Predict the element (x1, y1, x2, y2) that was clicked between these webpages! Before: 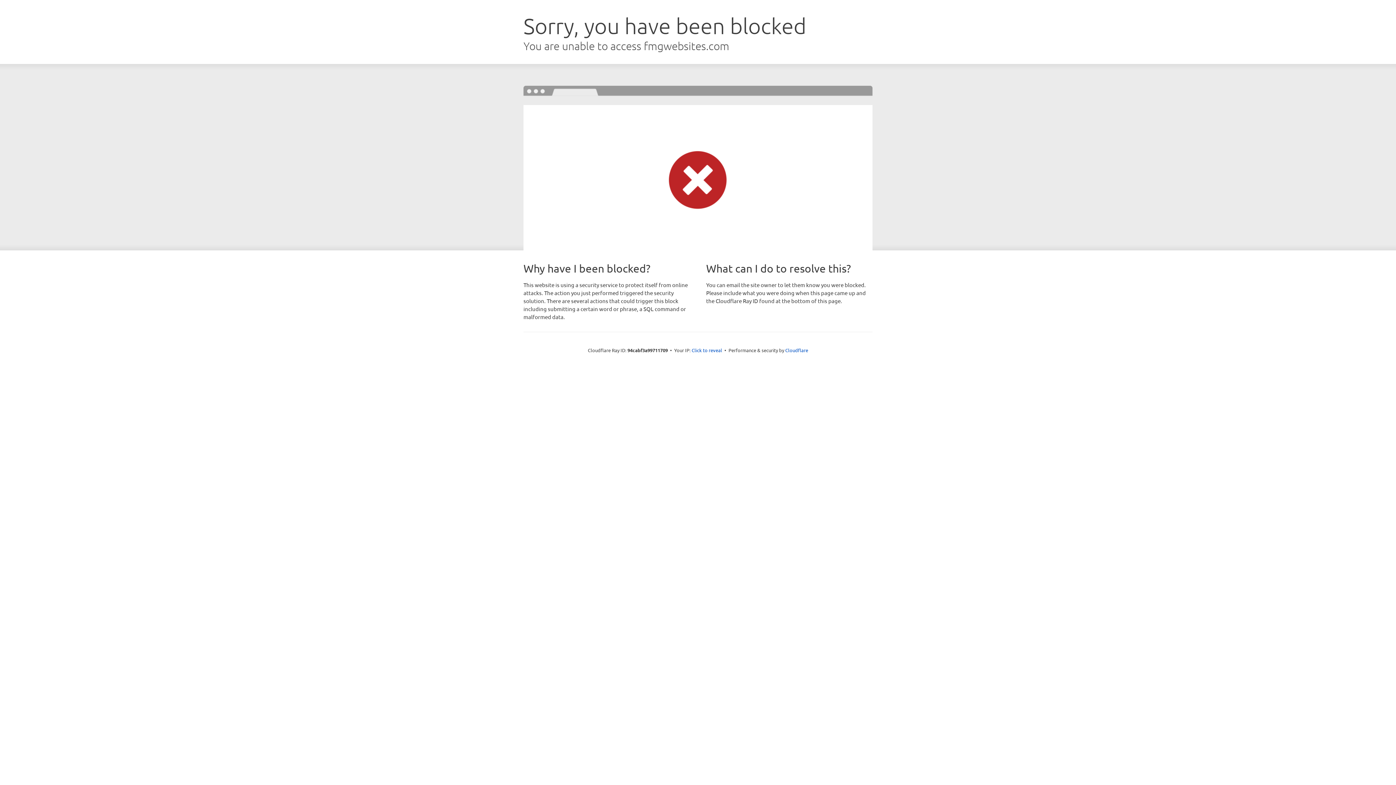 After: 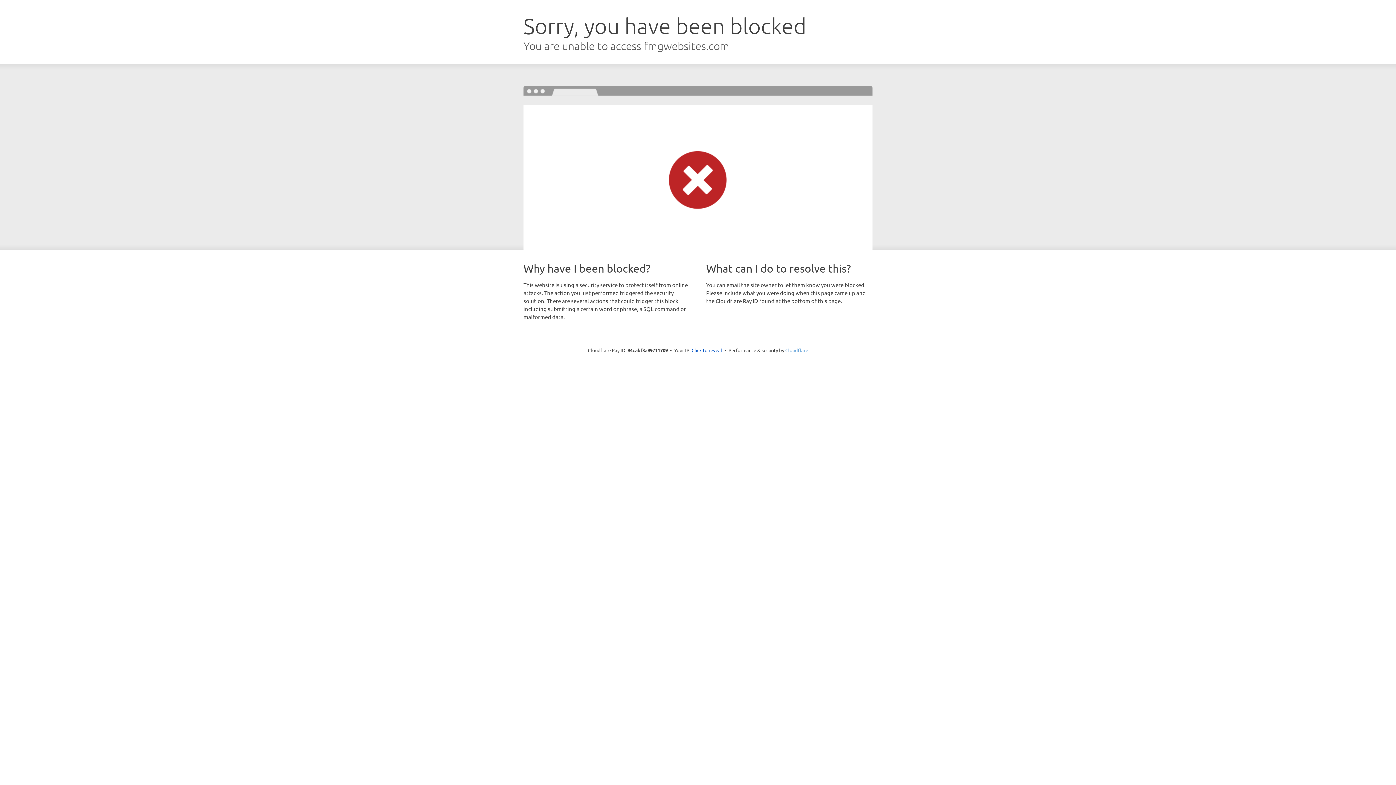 Action: bbox: (785, 347, 808, 353) label: Cloudflare